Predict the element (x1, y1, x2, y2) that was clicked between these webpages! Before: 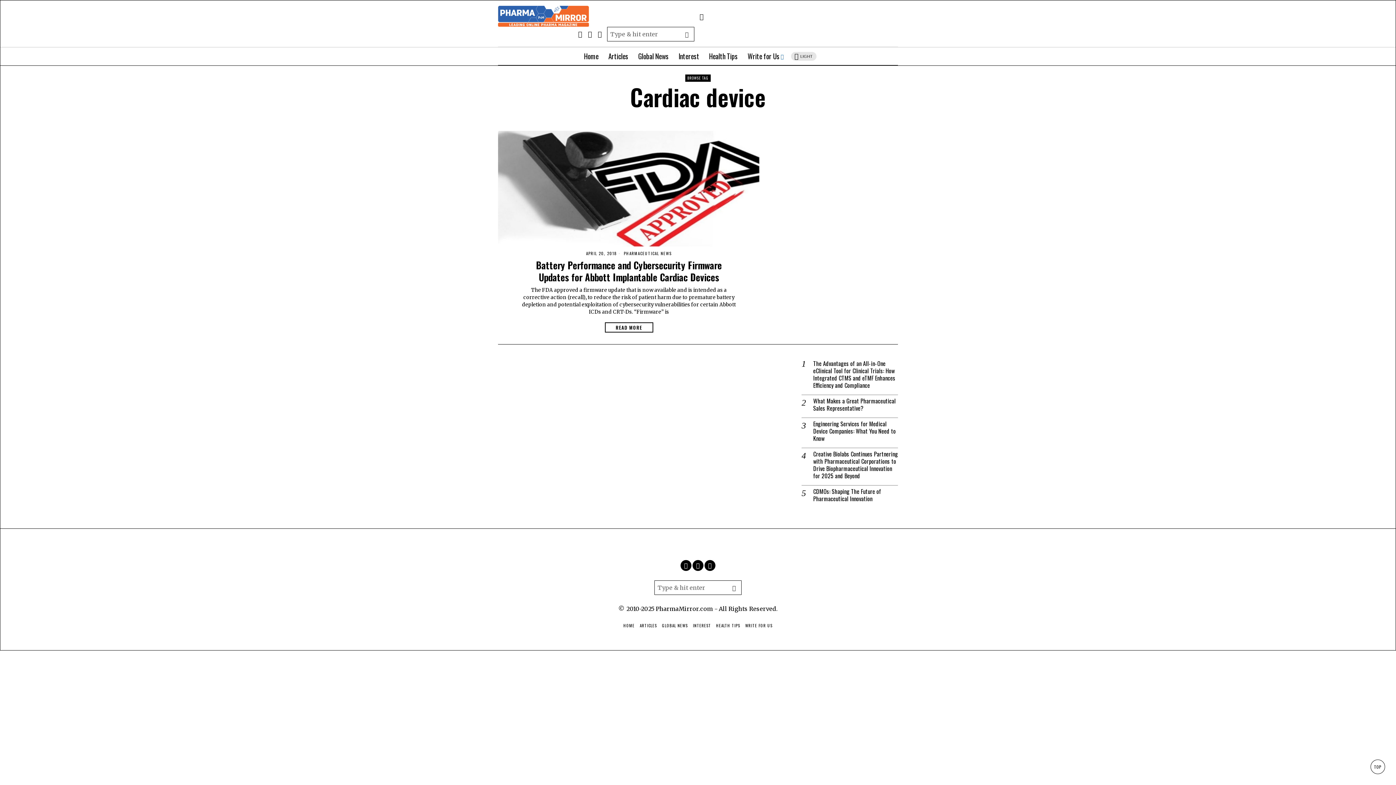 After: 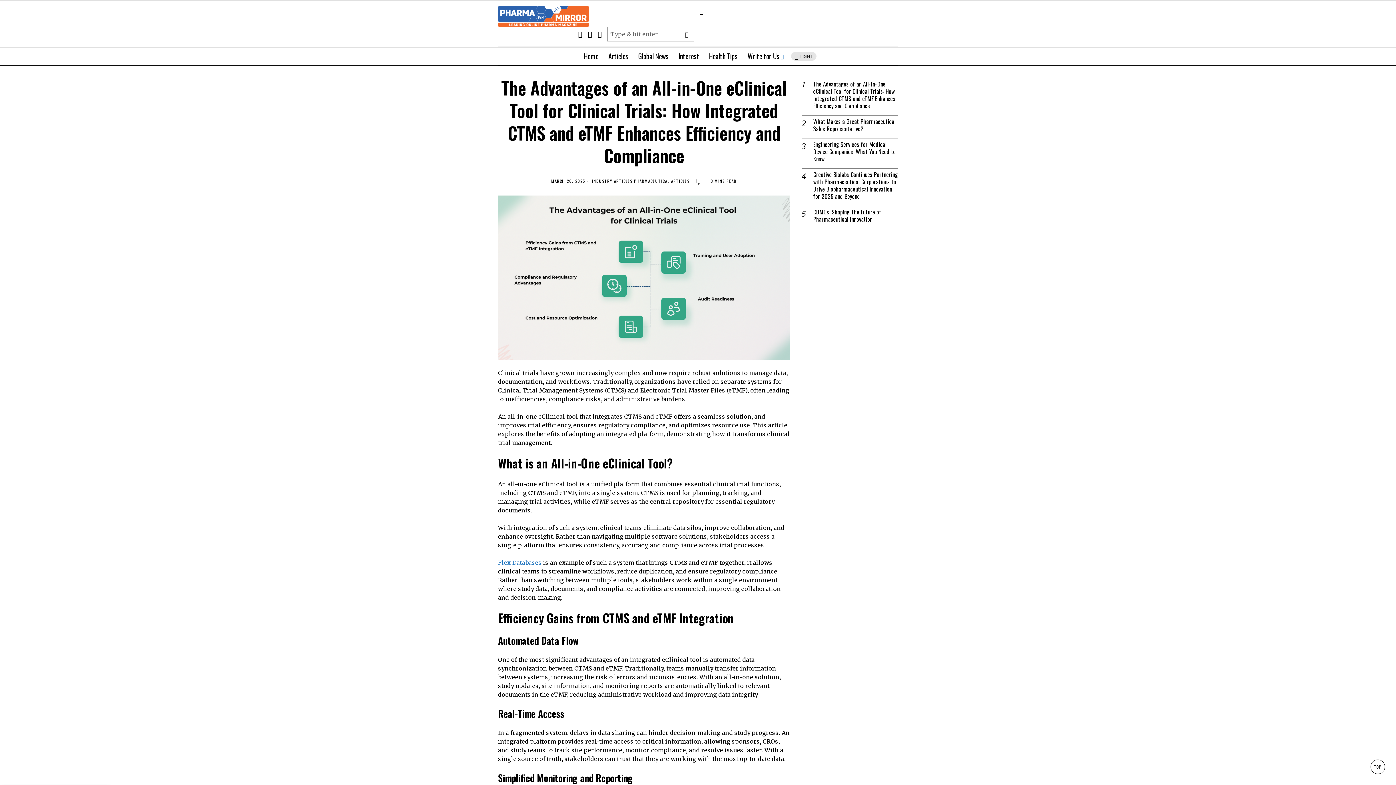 Action: bbox: (813, 359, 895, 389) label: The Advantages of an All-in-One eClinical Tool for Clinical Trials: How Integrated CTMS and eTMF Enhances Efficiency and Compliance